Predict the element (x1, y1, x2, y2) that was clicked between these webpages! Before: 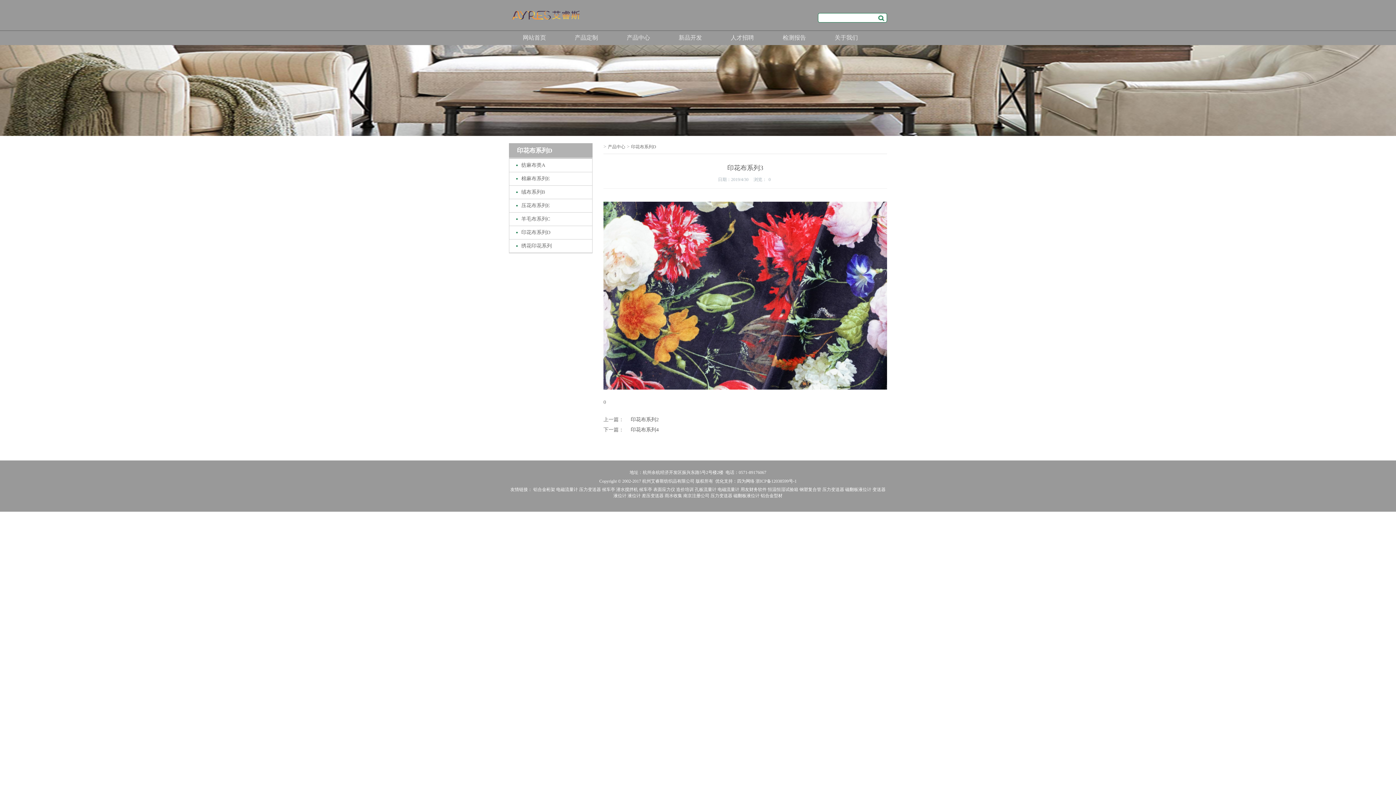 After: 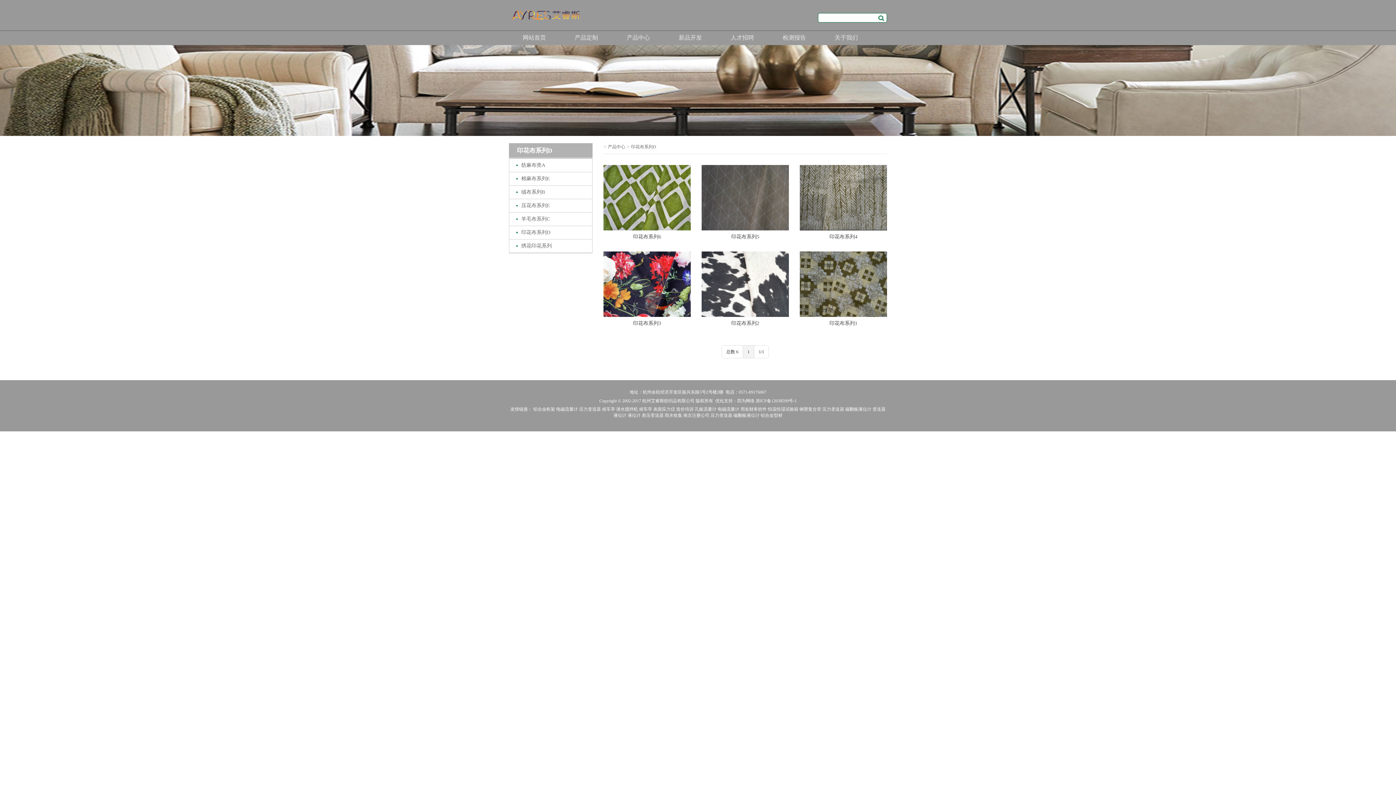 Action: label: 印花布系列D bbox: (509, 228, 592, 237)